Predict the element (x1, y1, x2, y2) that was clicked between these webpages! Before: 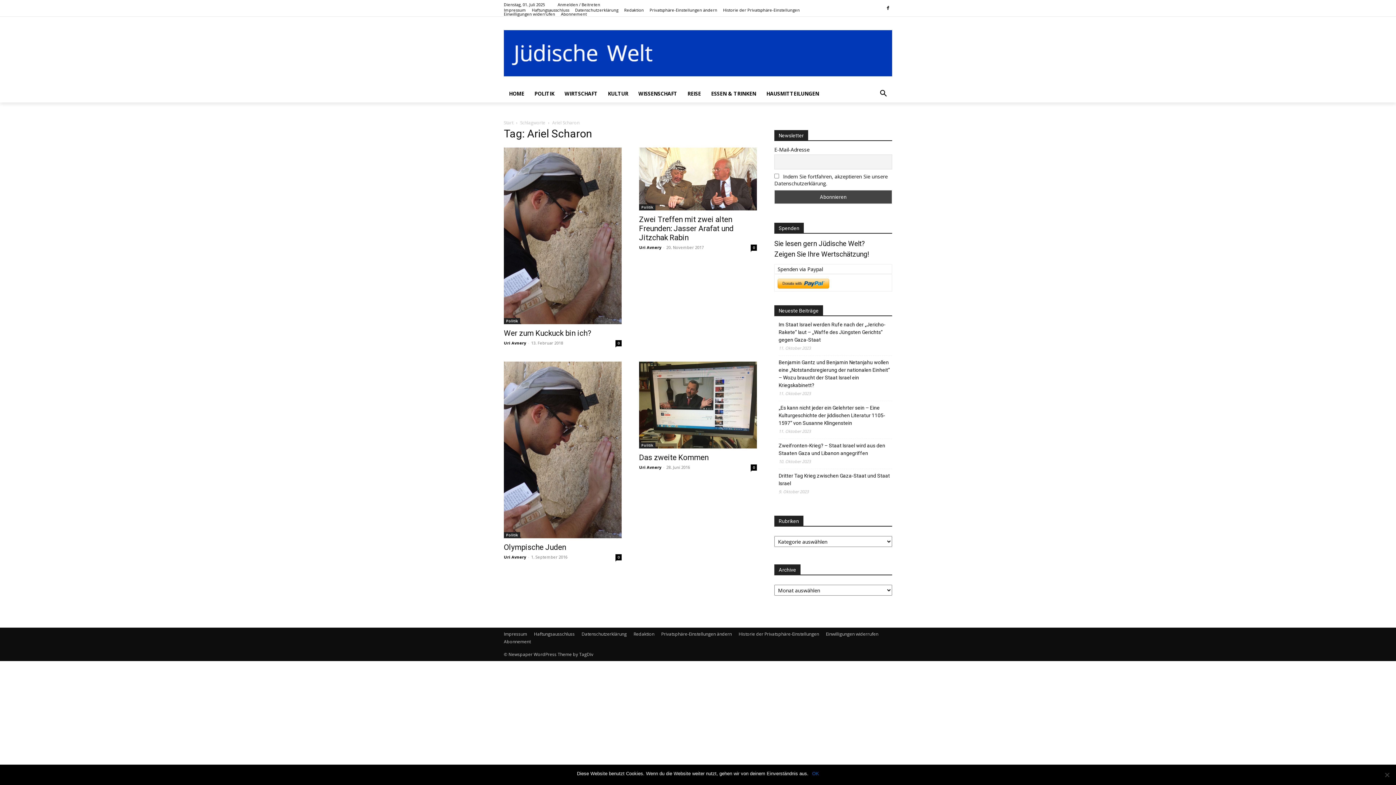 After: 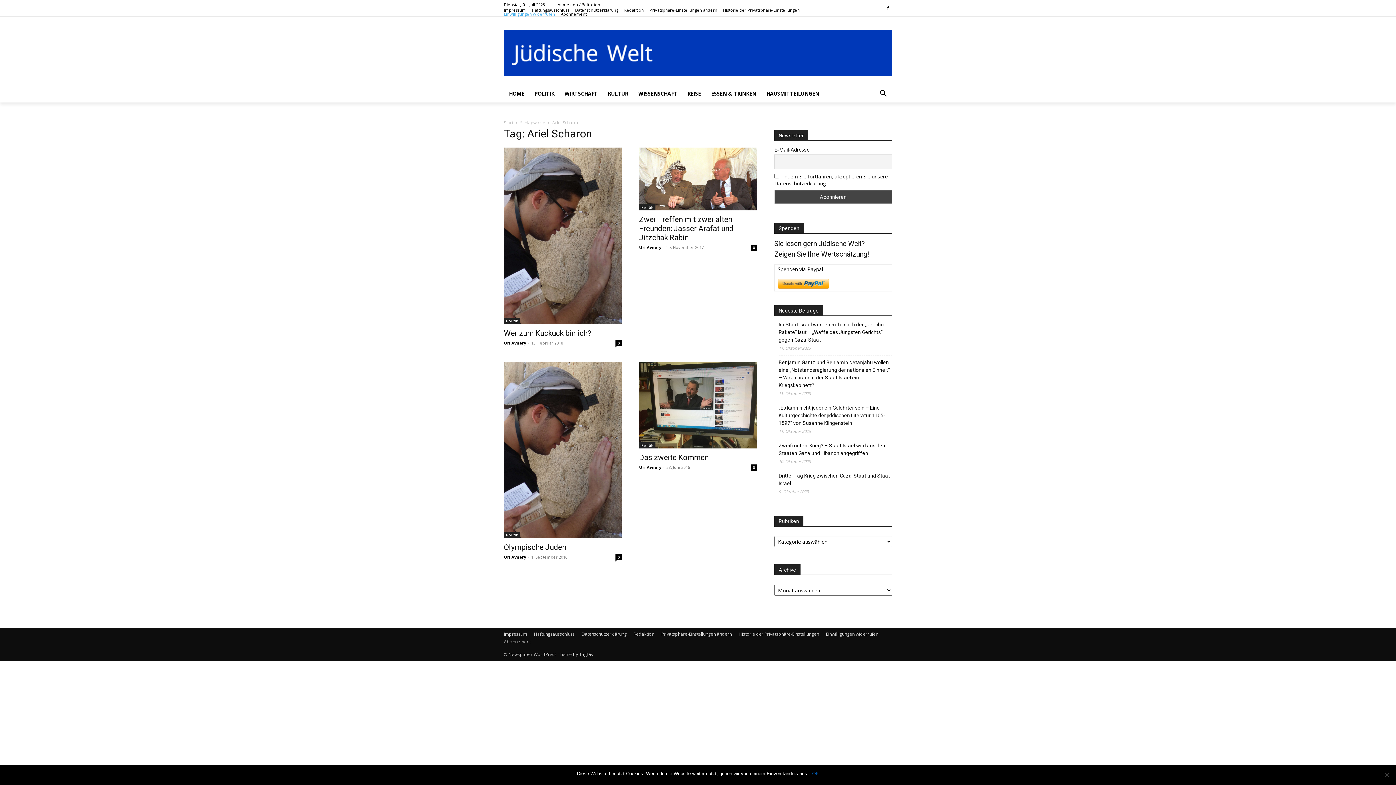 Action: bbox: (504, 12, 555, 16) label: Einwilligungen widerrufen